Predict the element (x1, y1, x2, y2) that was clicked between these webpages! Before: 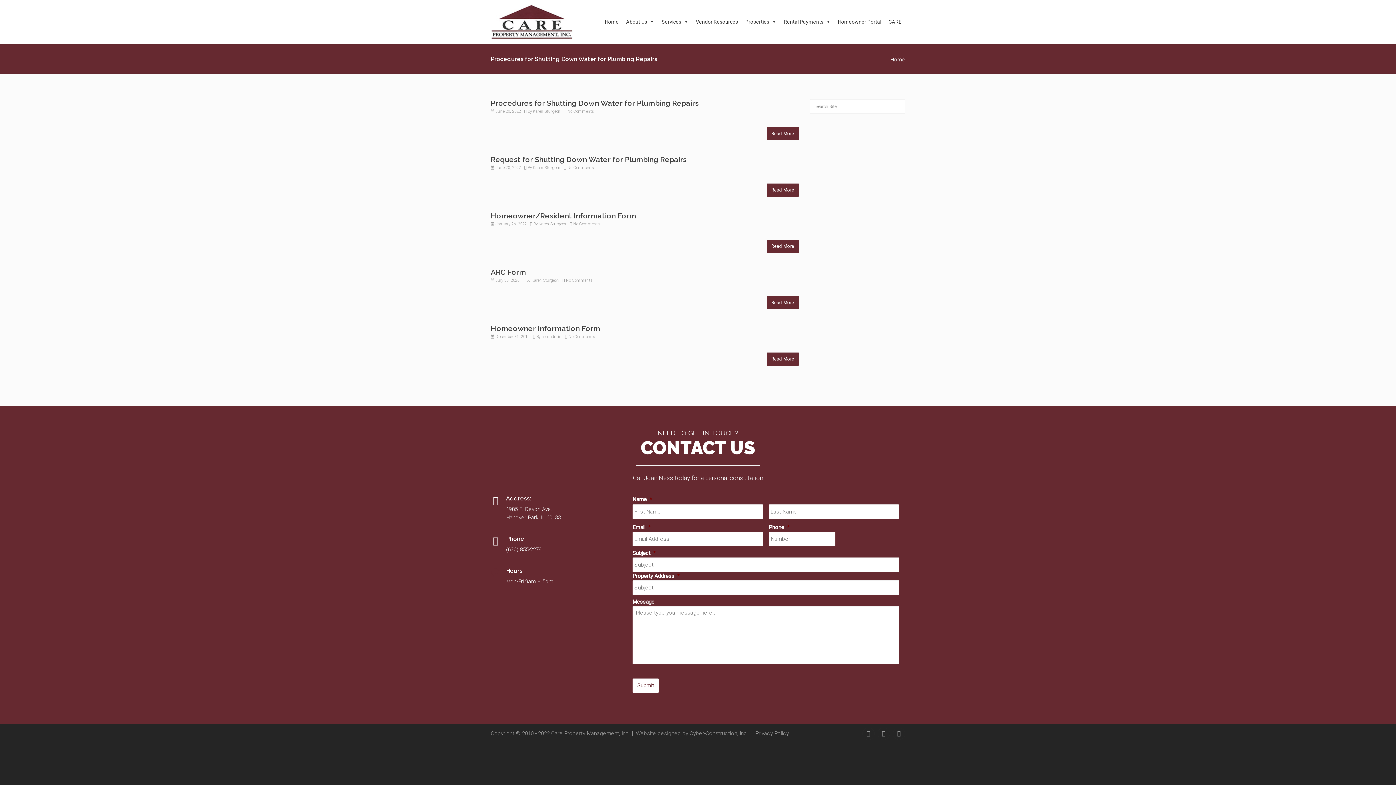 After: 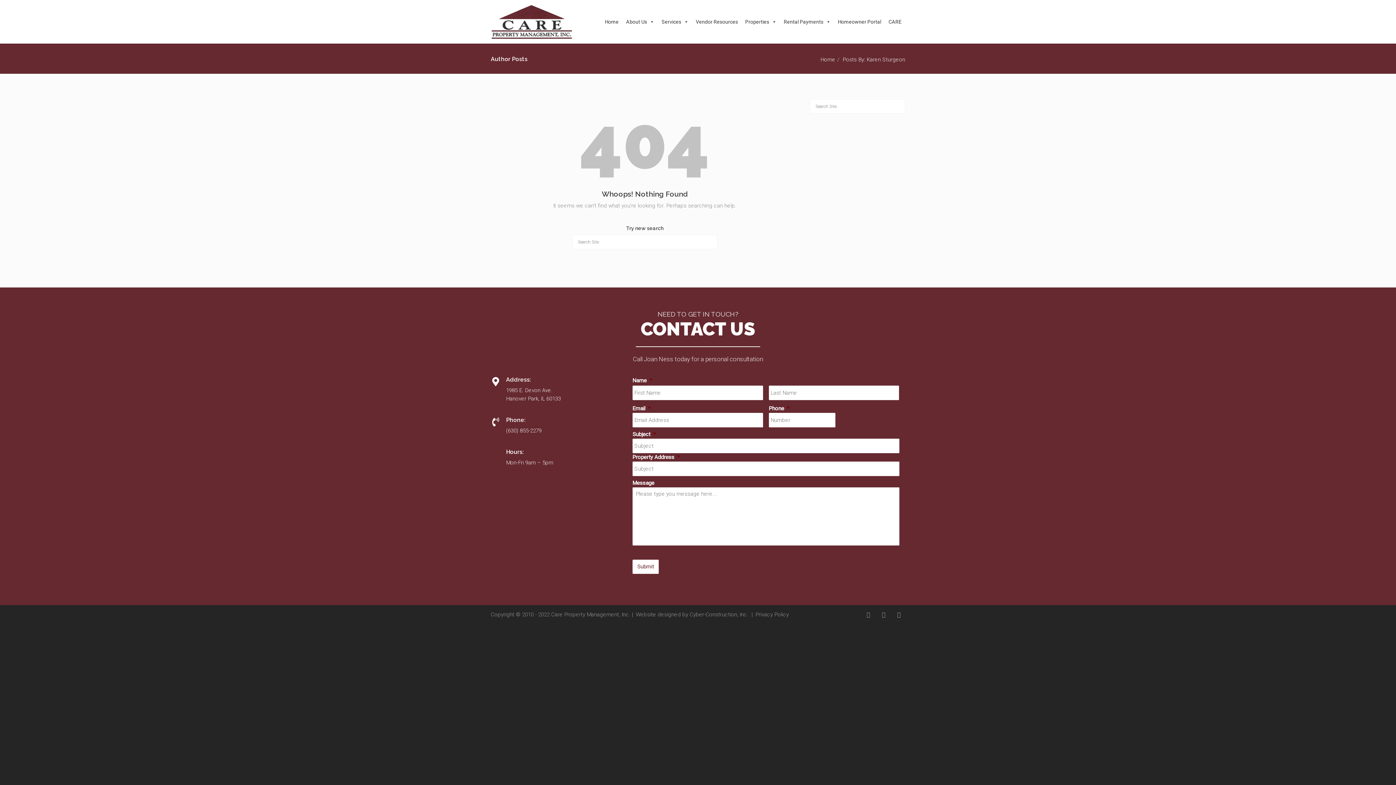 Action: bbox: (538, 221, 566, 226) label: Karen Sturgeon